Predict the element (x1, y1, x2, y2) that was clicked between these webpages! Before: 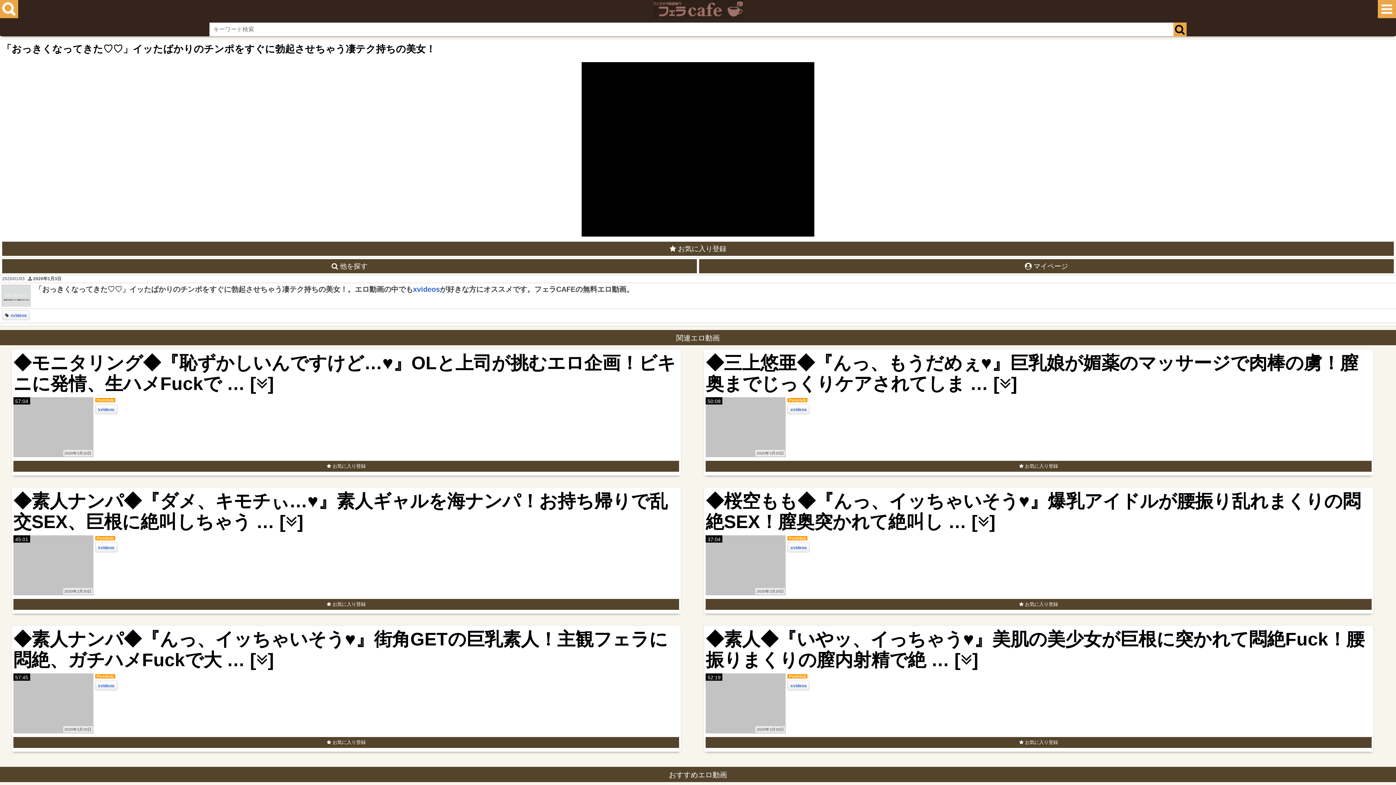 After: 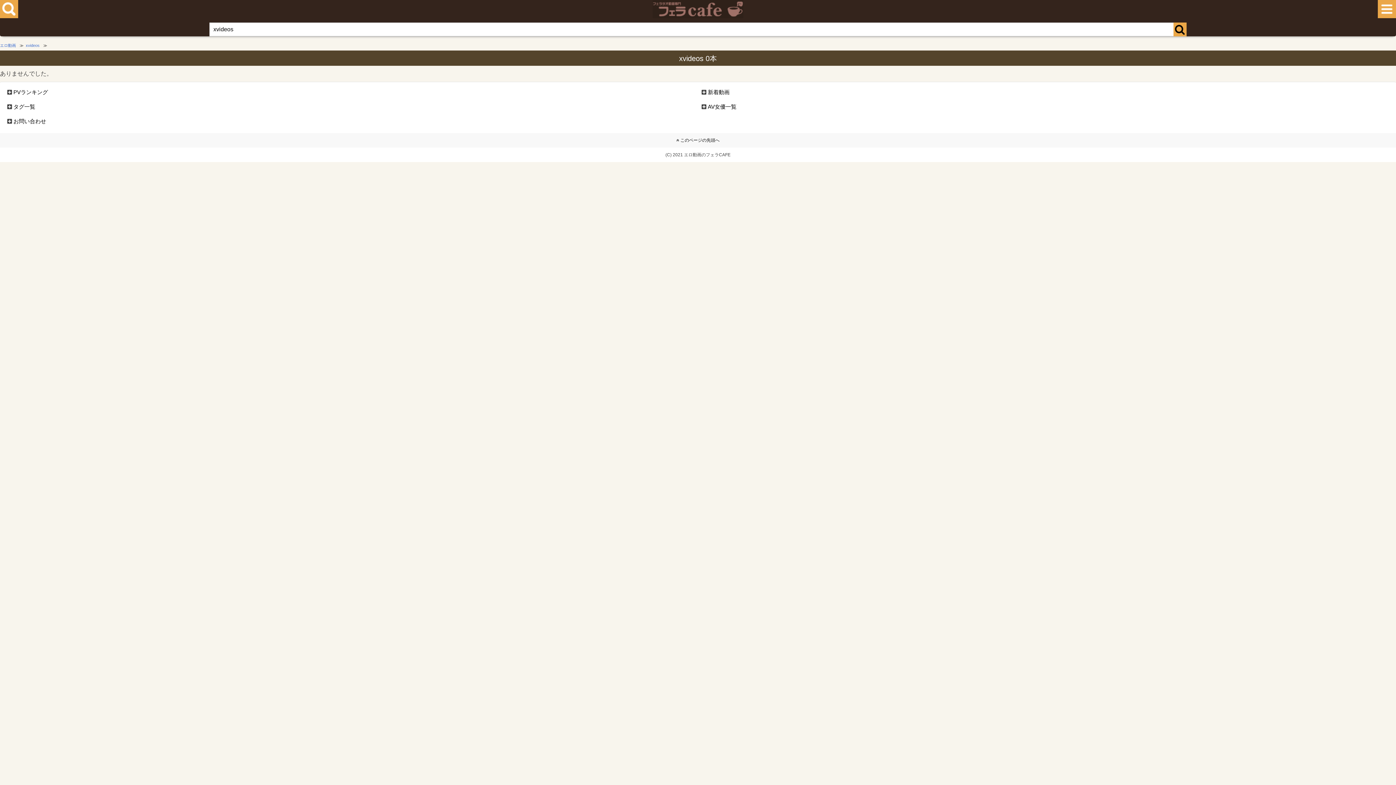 Action: bbox: (413, 285, 440, 293) label: xvideos